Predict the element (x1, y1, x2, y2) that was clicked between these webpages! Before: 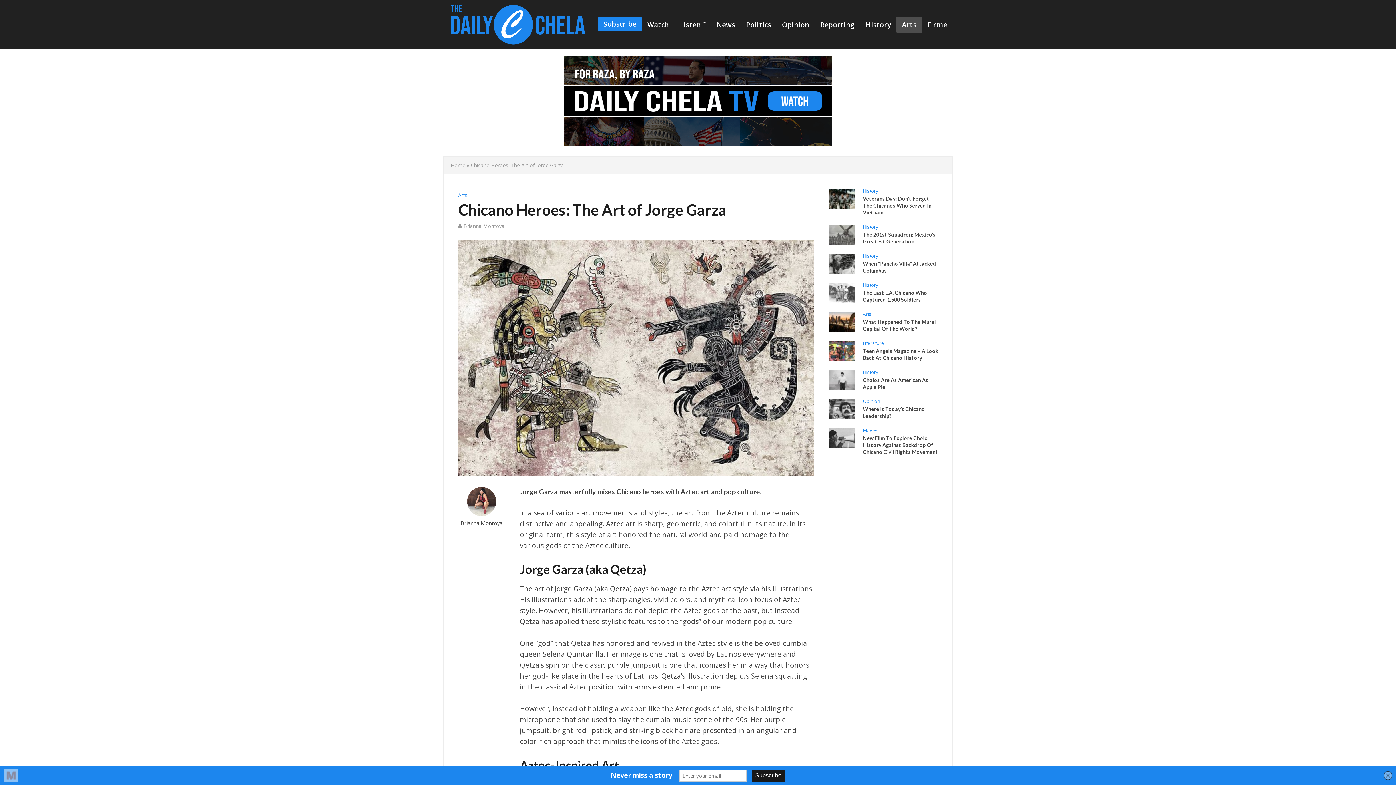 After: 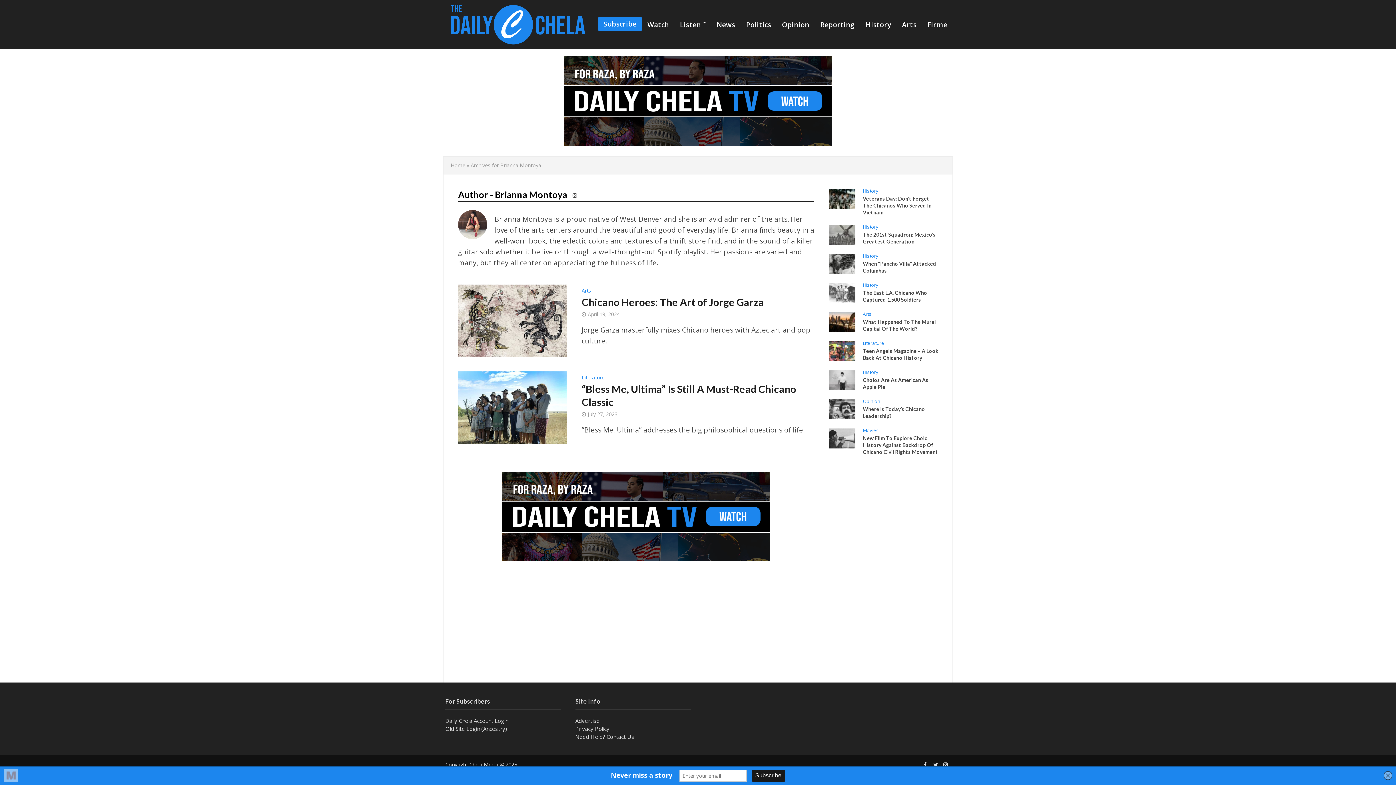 Action: label: Brianna Montoya bbox: (458, 520, 505, 526)